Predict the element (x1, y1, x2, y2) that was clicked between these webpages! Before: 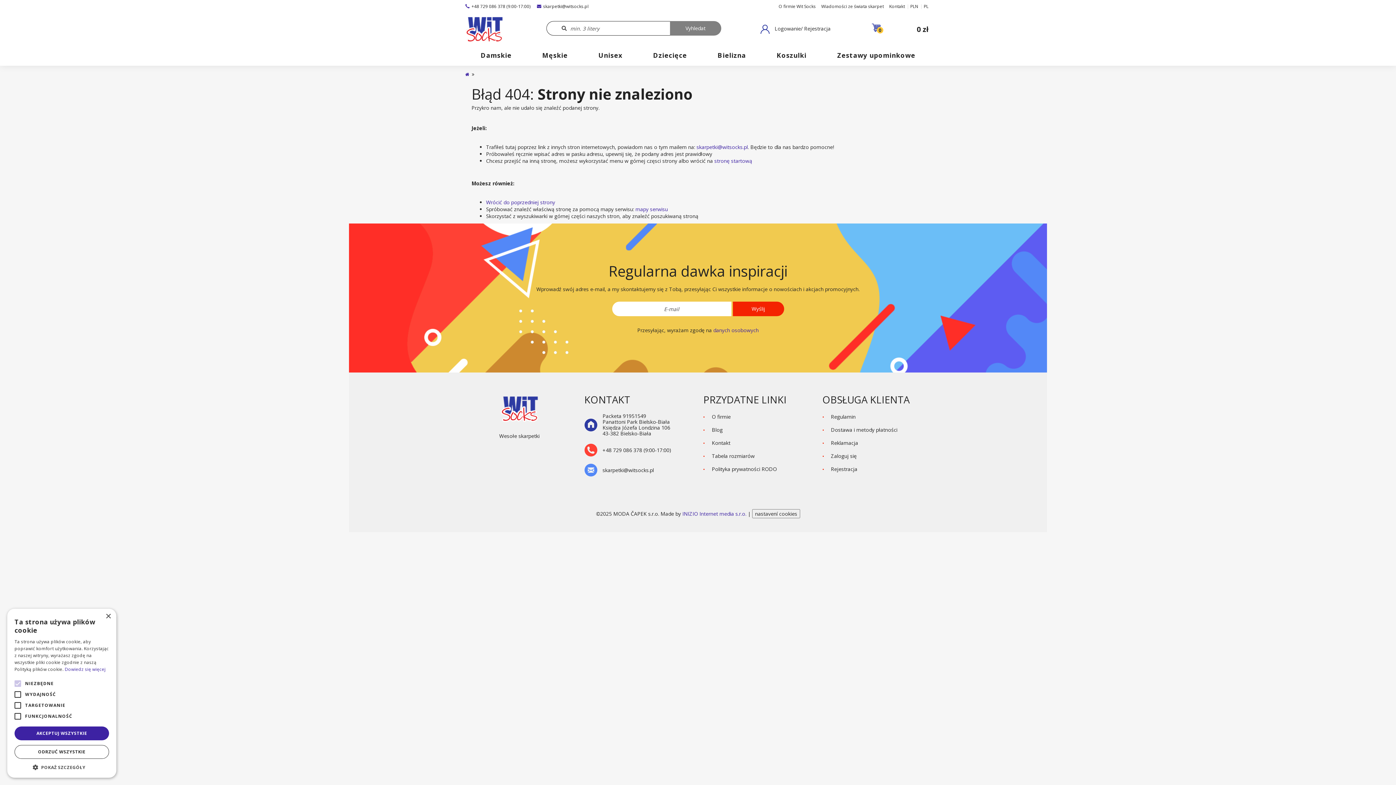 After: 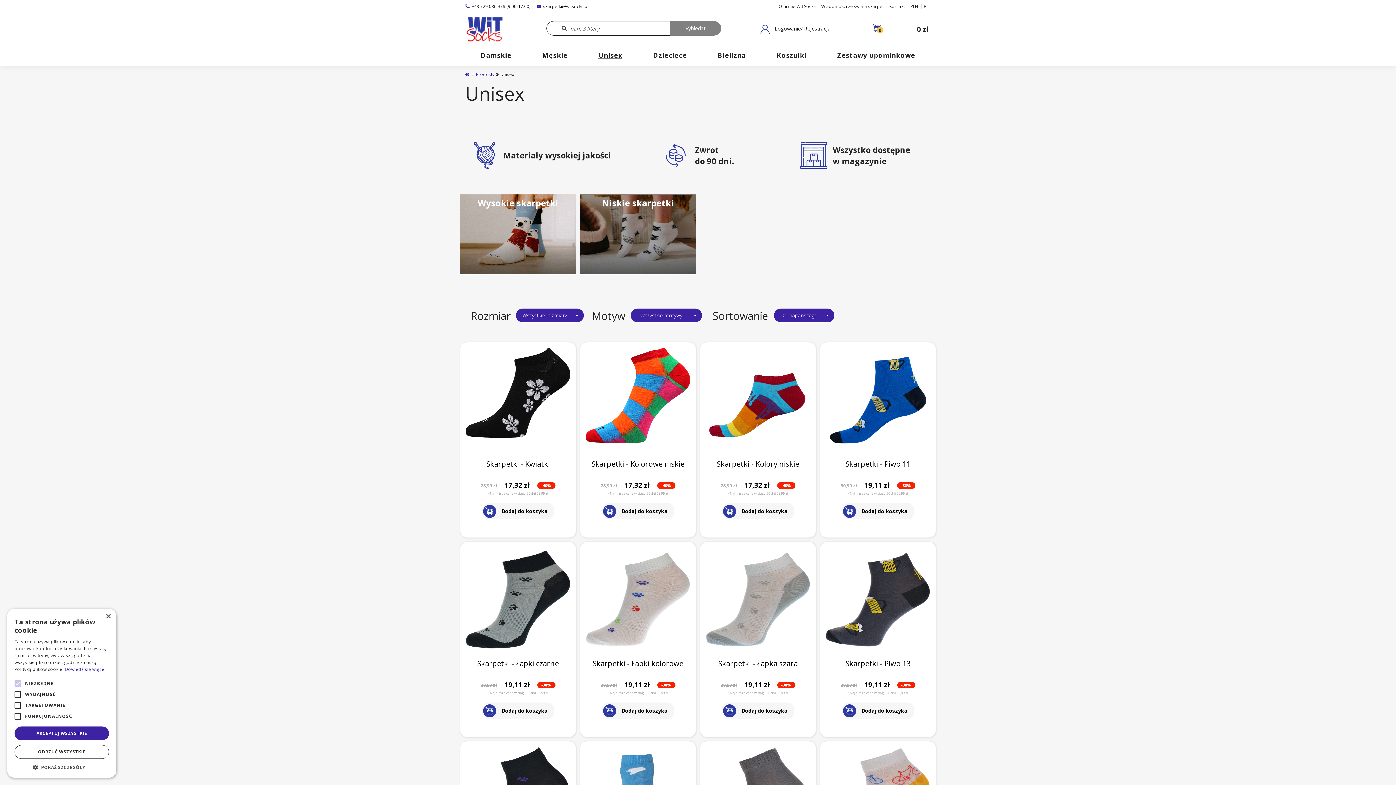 Action: bbox: (598, 50, 622, 59) label: Unisex